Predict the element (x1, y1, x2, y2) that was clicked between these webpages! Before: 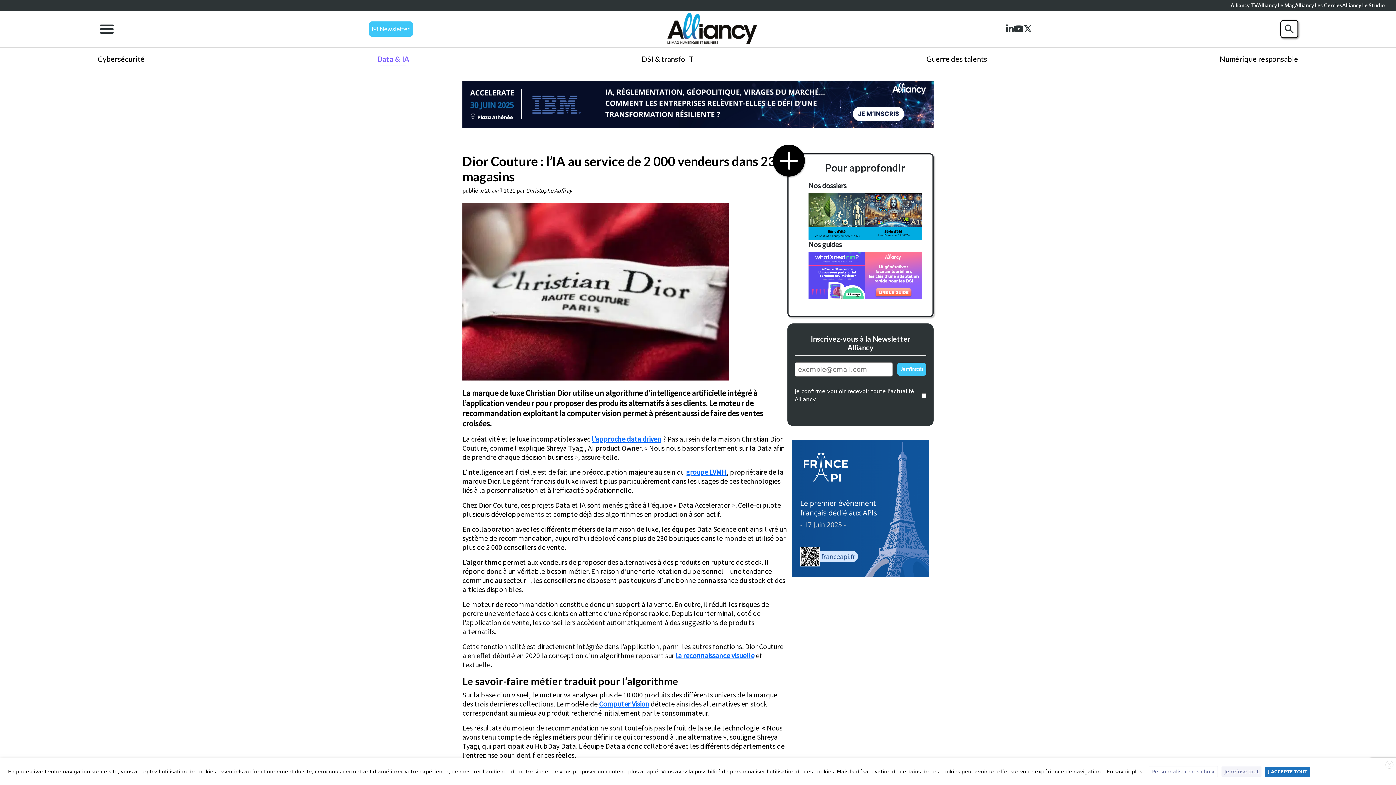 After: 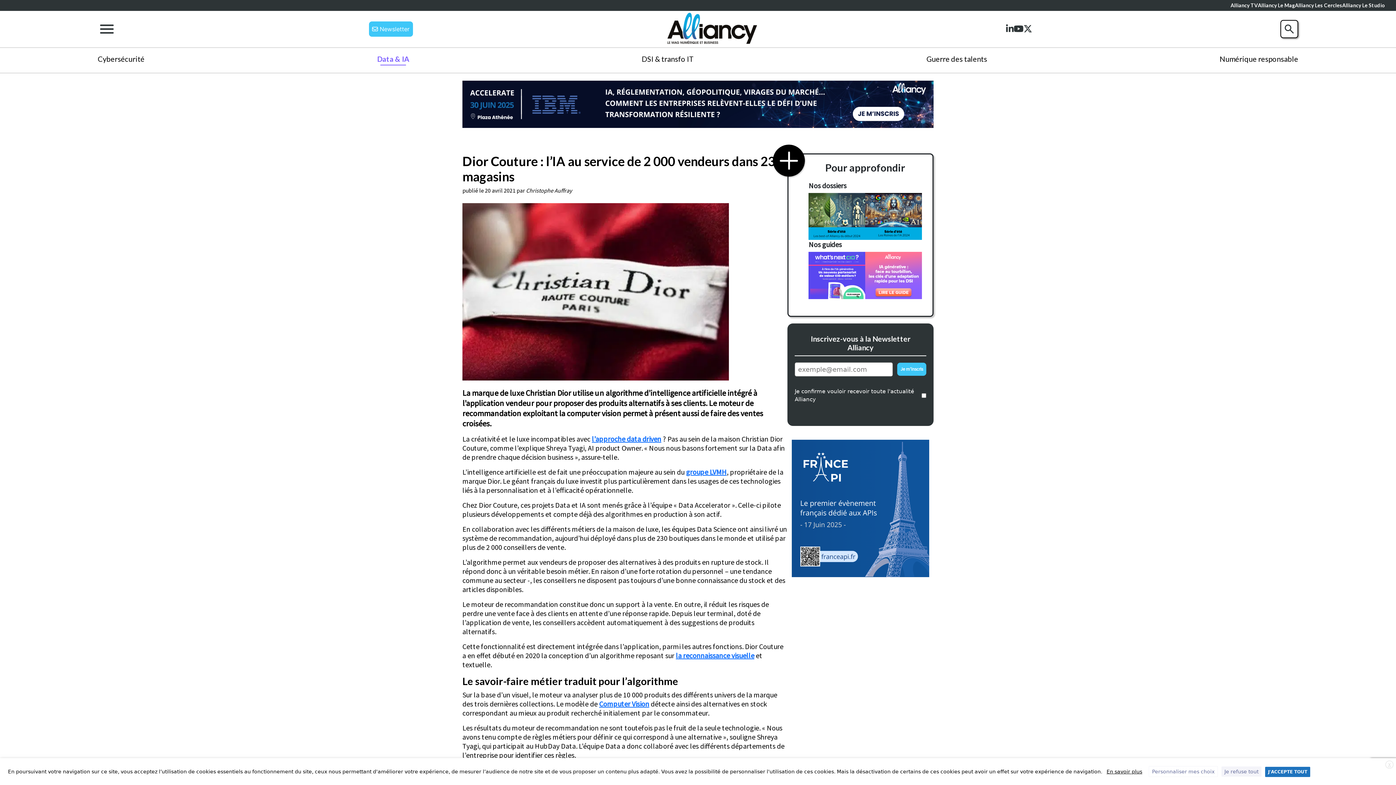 Action: label: Alliancy Le Mag bbox: (1258, 1, 1295, 9)